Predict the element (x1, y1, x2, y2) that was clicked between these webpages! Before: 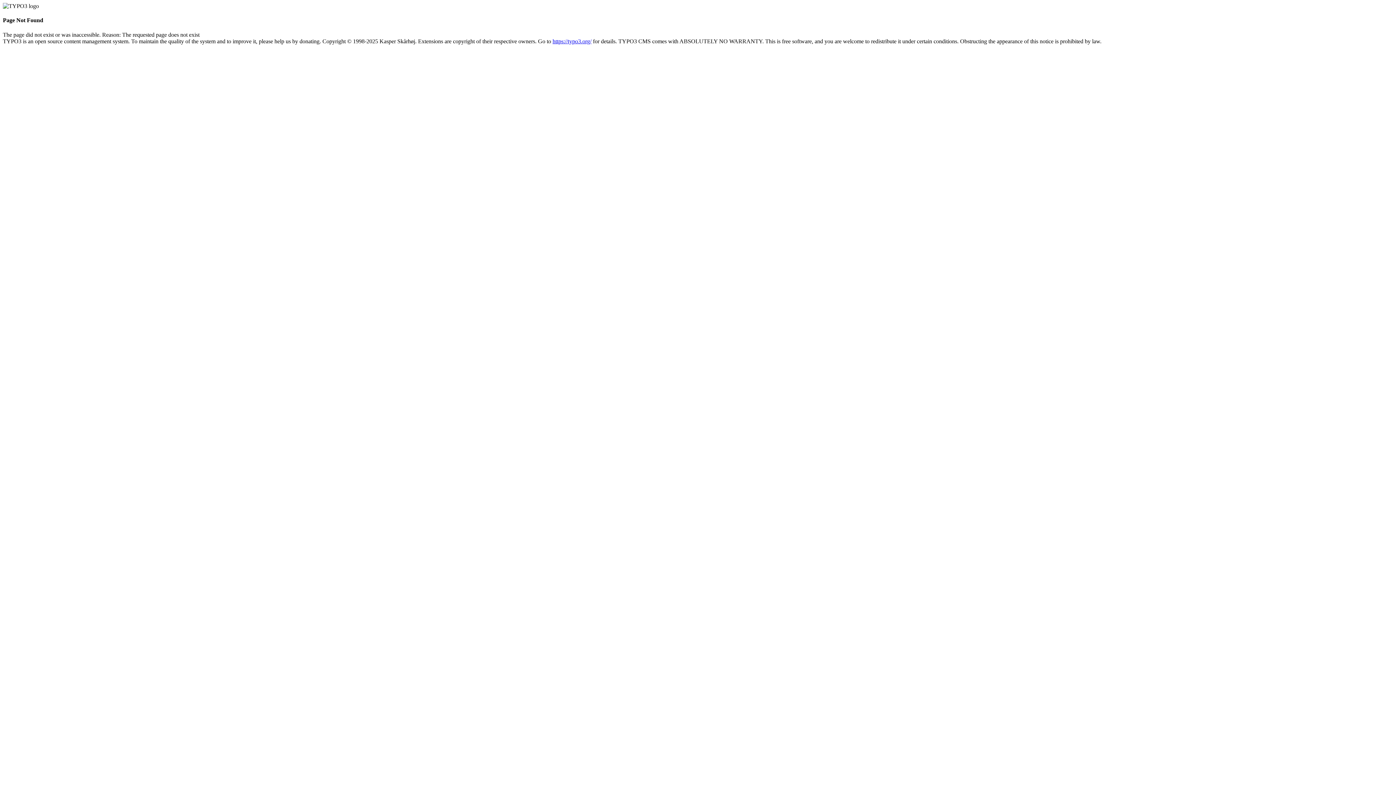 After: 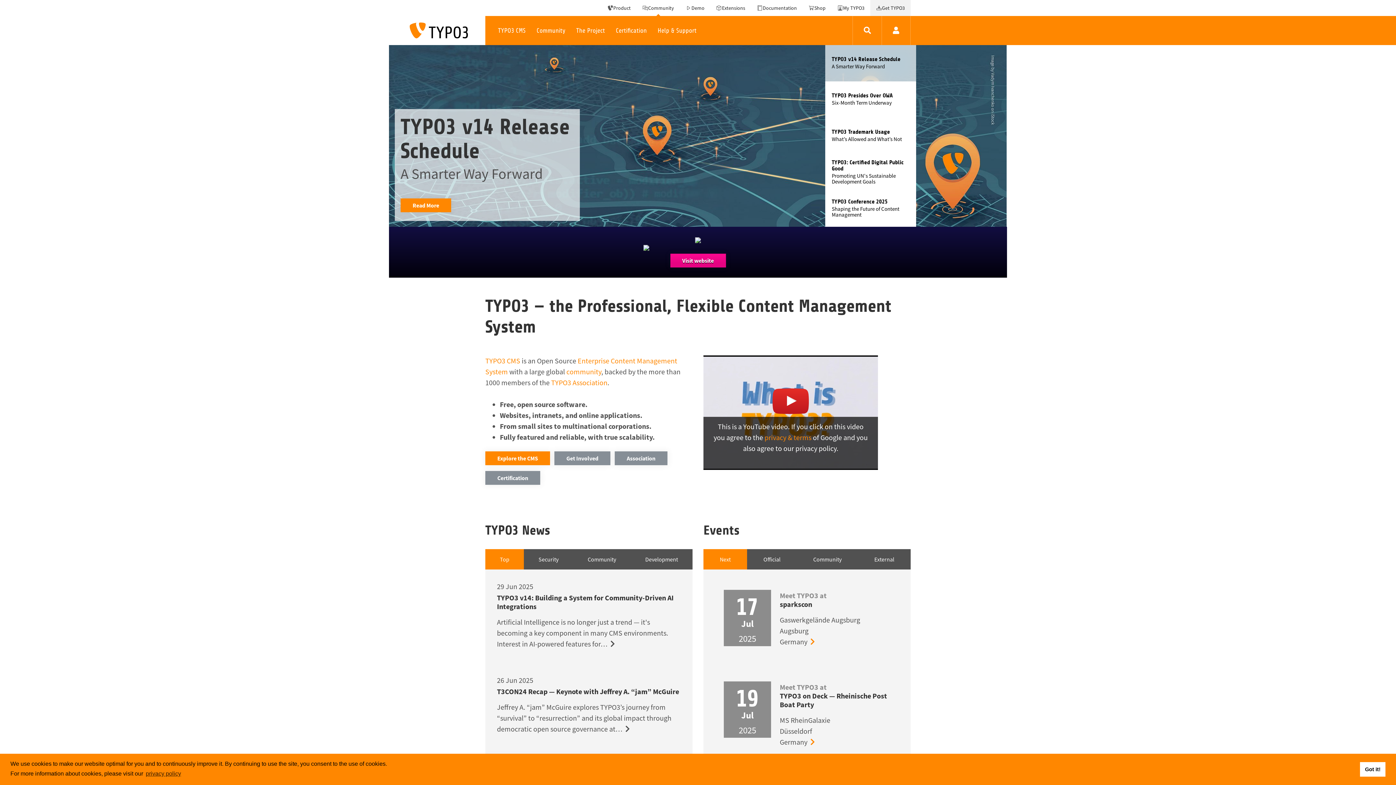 Action: label: https://typo3.org/ bbox: (552, 38, 591, 44)